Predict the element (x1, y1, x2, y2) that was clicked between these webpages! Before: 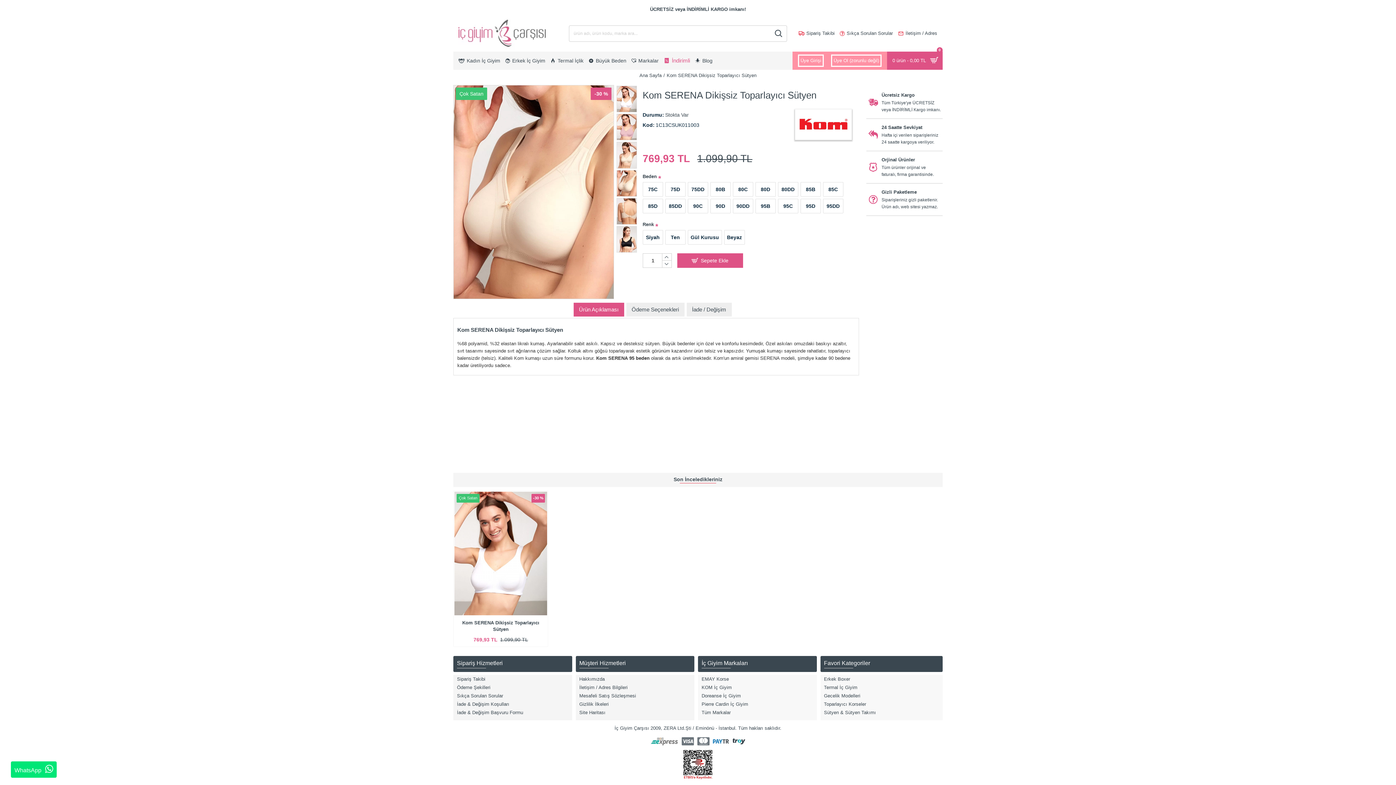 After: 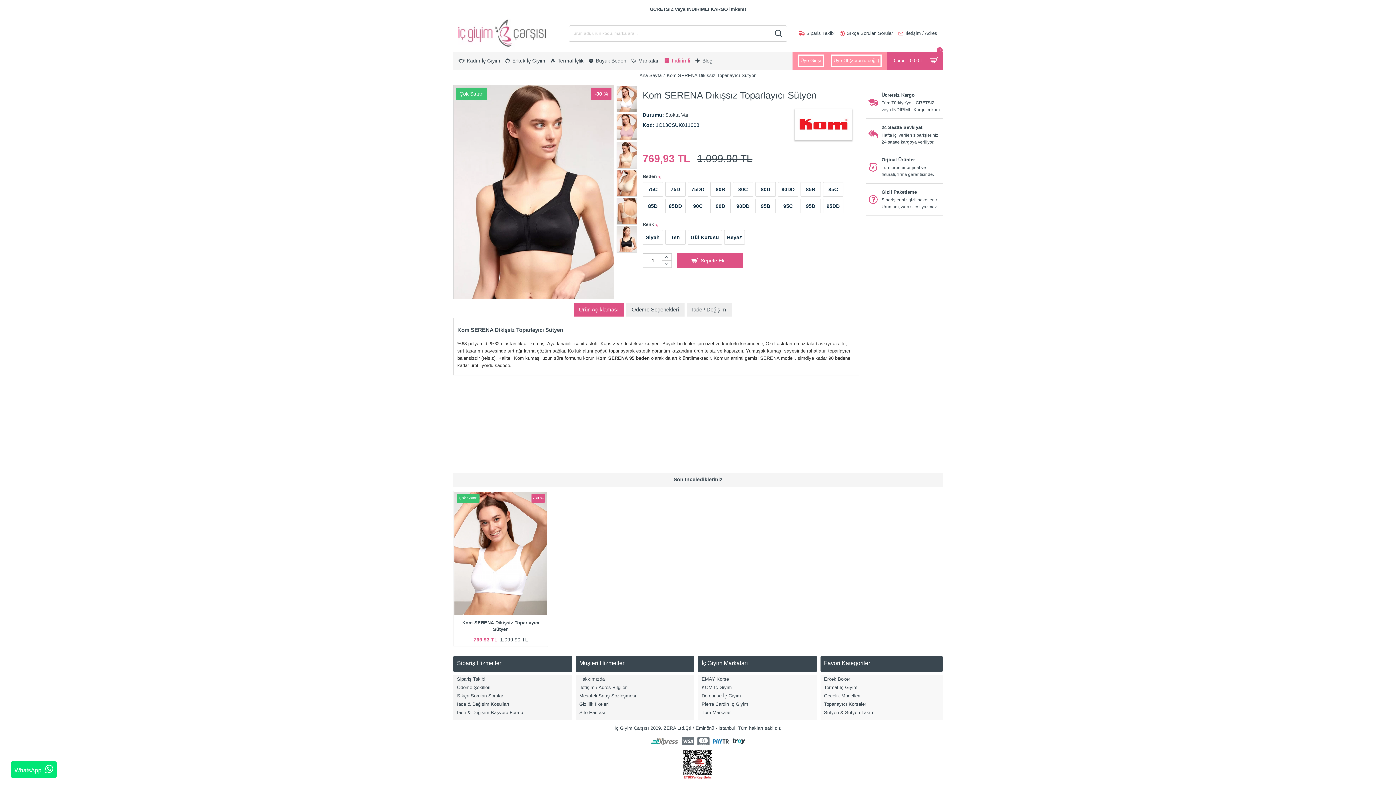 Action: bbox: (611, 724, 785, 733) label: İç Giyim Çarşısı 2009, ZERA Ltd.Şti / Eminönü - İstanbul. Tüm hakları saklıdır.